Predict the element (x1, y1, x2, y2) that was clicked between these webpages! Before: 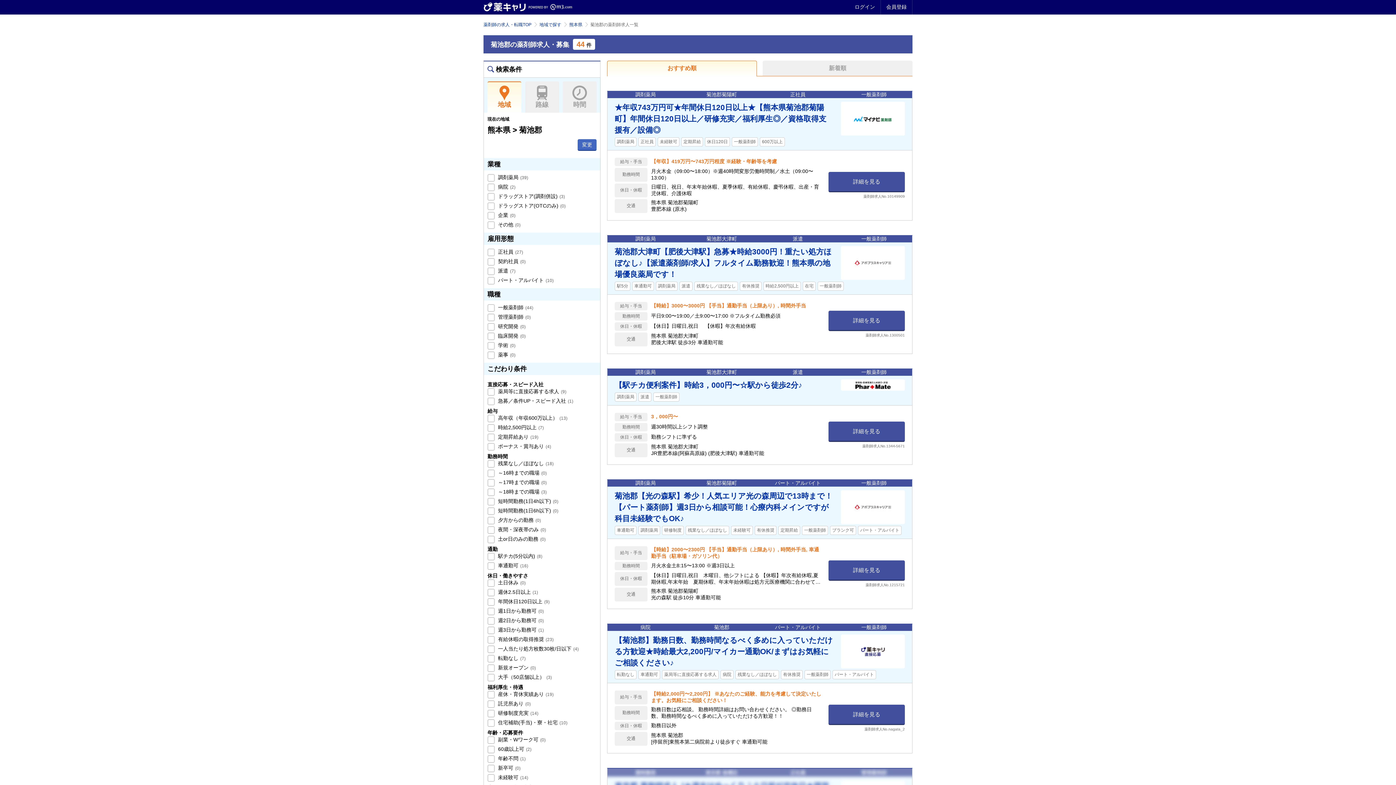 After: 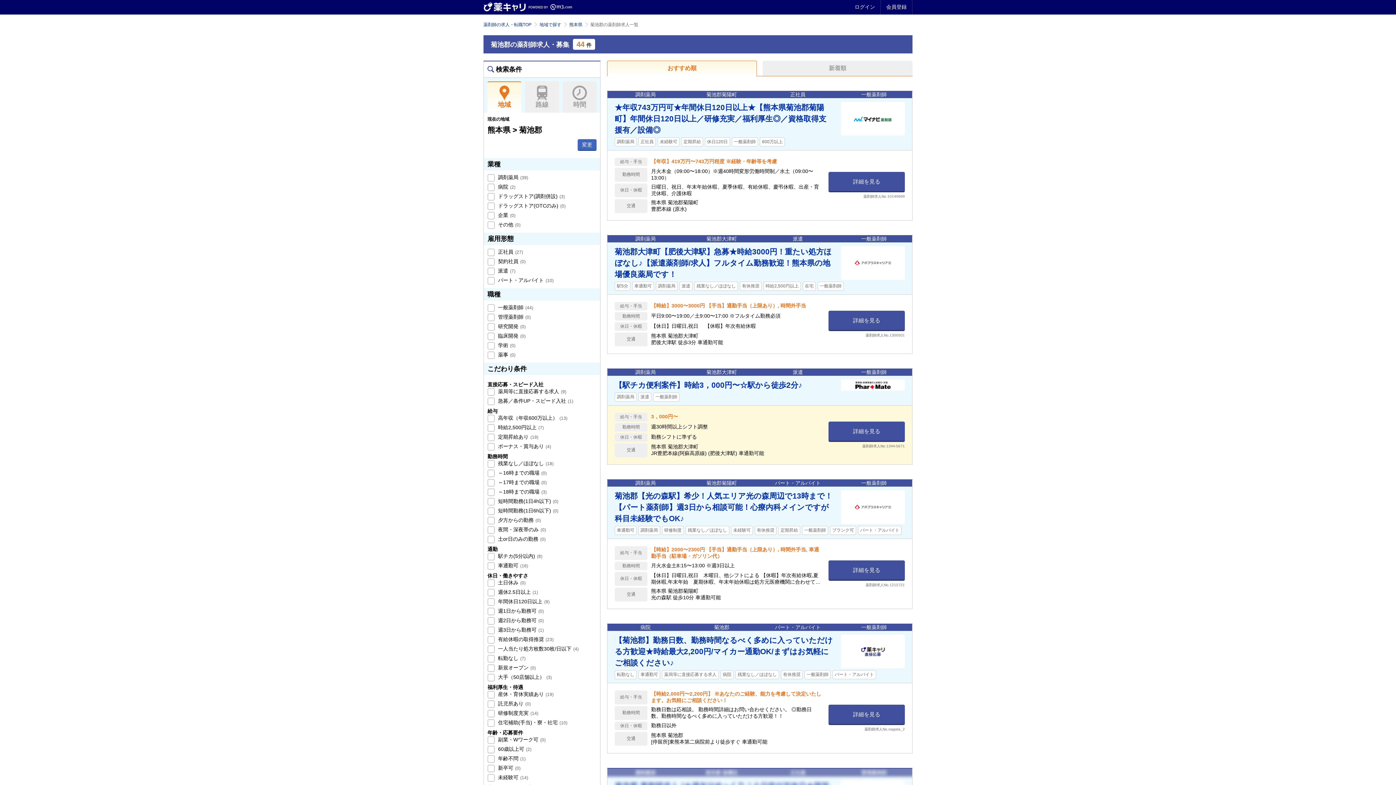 Action: label: 【駅チカ便利案件】時給3，000円〜☆駅から徒歩2分♪
調剤薬局派遣一般薬剤師 bbox: (607, 376, 912, 405)